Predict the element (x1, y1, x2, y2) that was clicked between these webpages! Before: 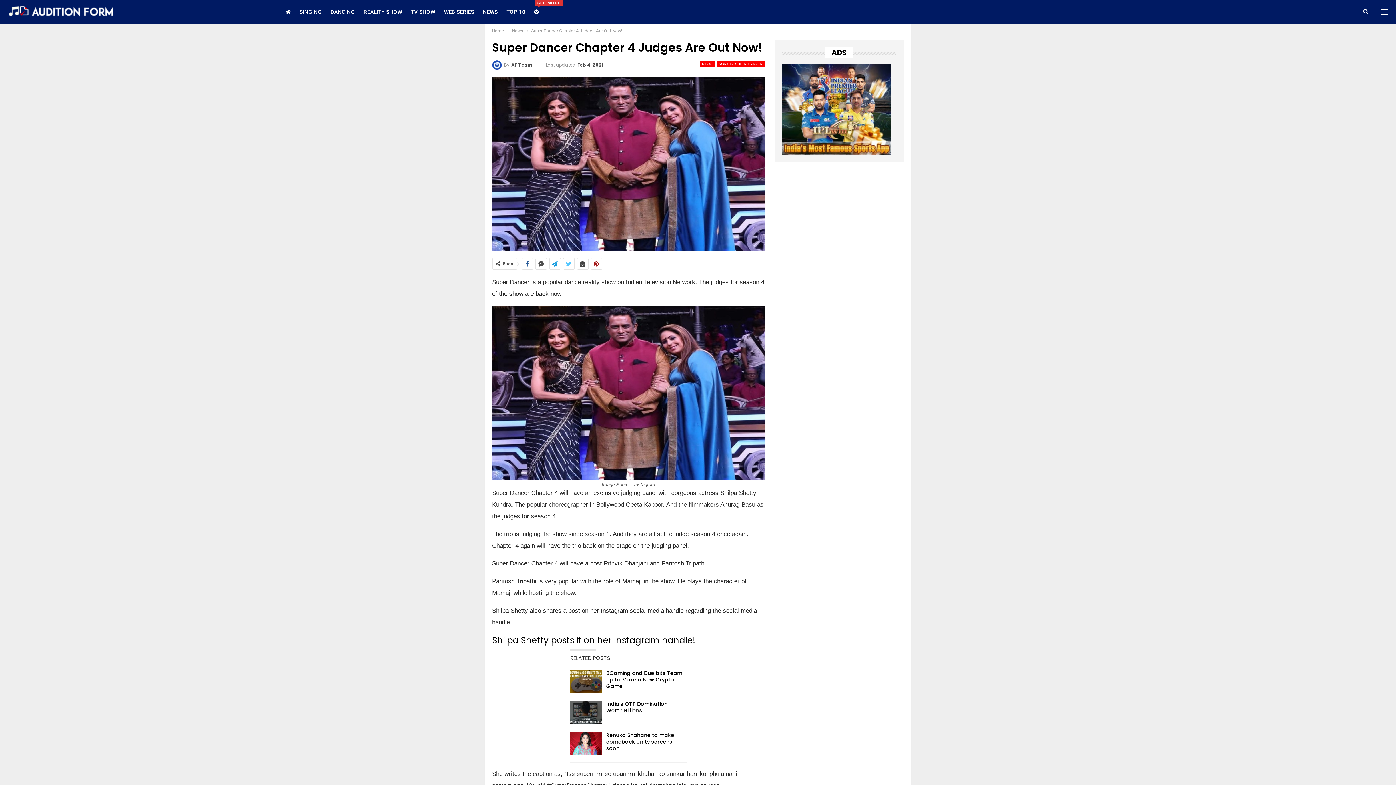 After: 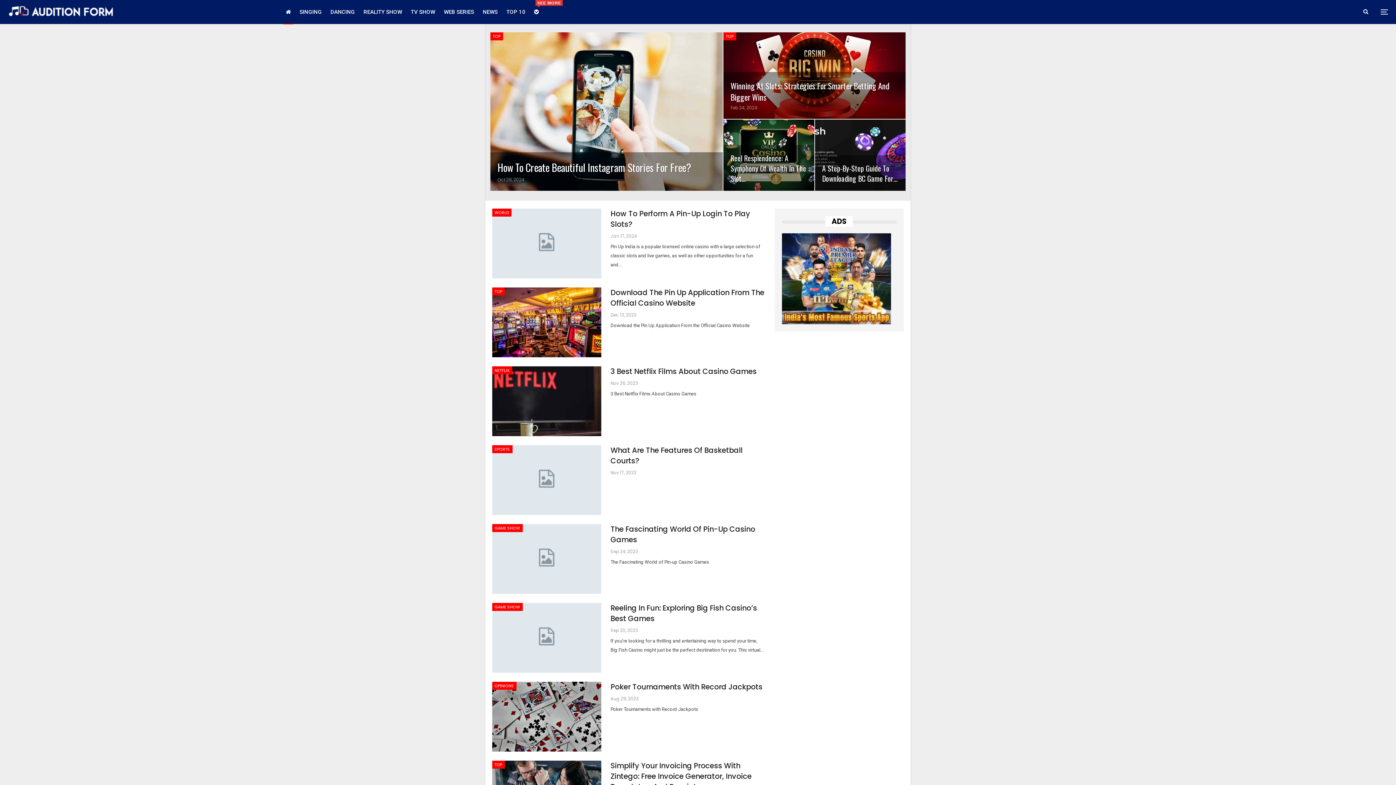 Action: bbox: (6, 0, 275, 22)